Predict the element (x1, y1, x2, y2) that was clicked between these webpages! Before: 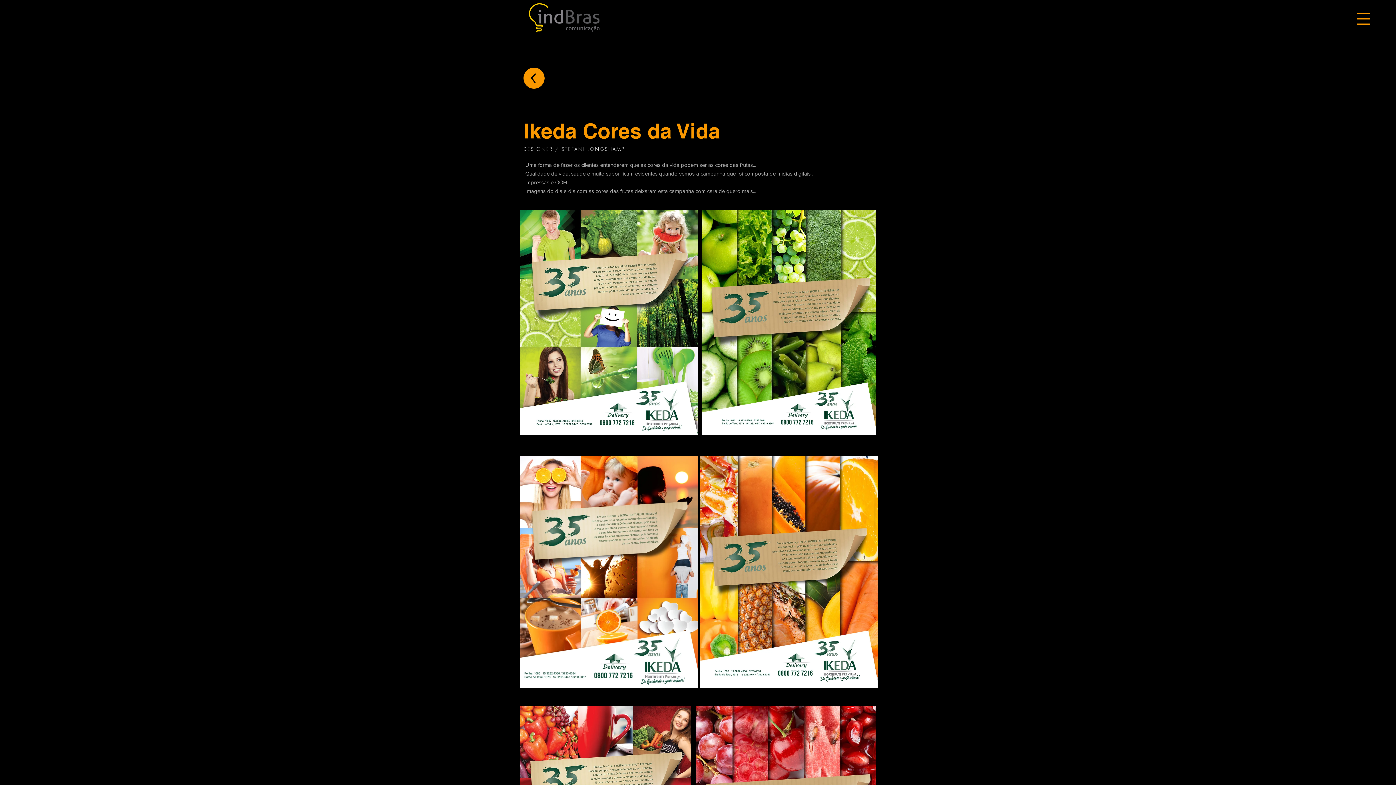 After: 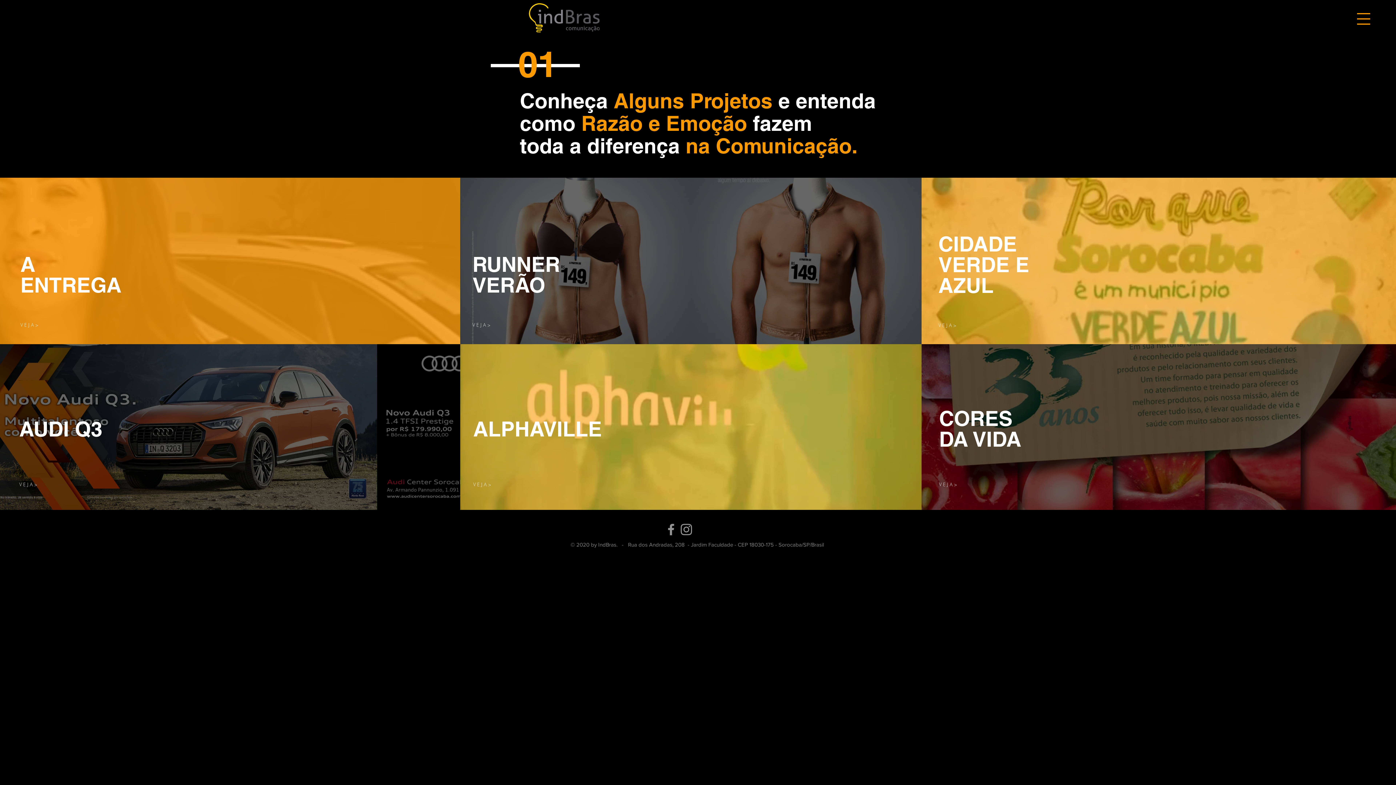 Action: bbox: (523, 67, 545, 89)